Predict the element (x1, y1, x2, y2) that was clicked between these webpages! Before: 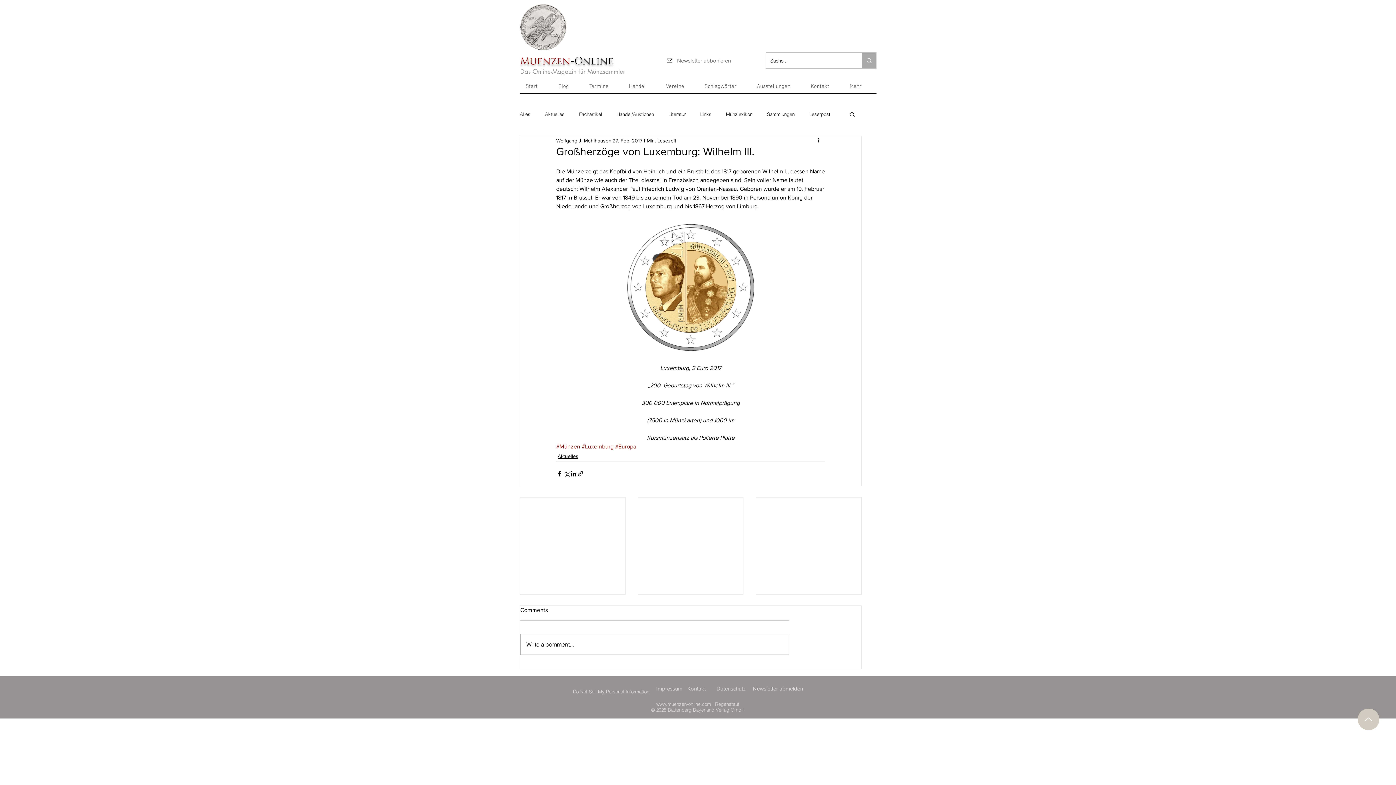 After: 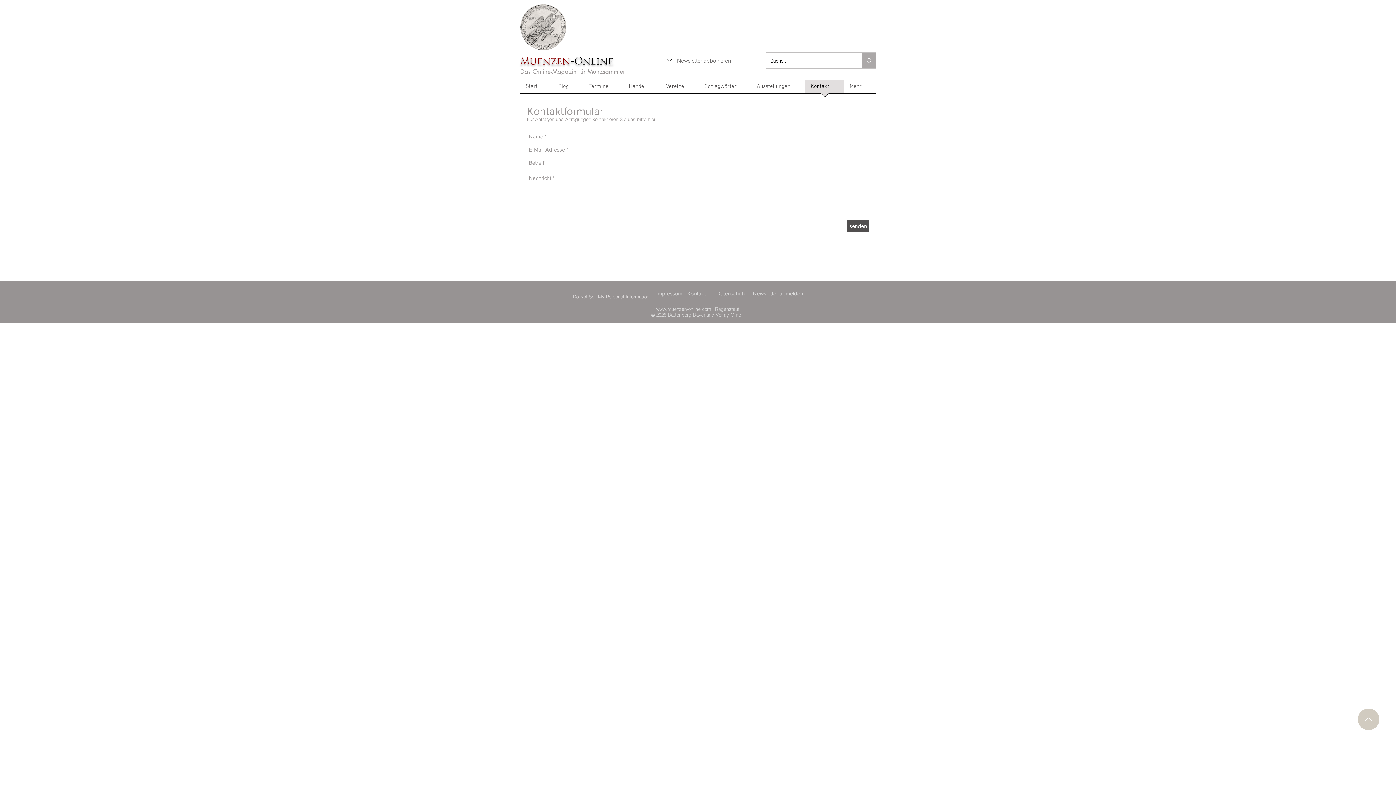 Action: bbox: (687, 684, 711, 693) label: Kontakt